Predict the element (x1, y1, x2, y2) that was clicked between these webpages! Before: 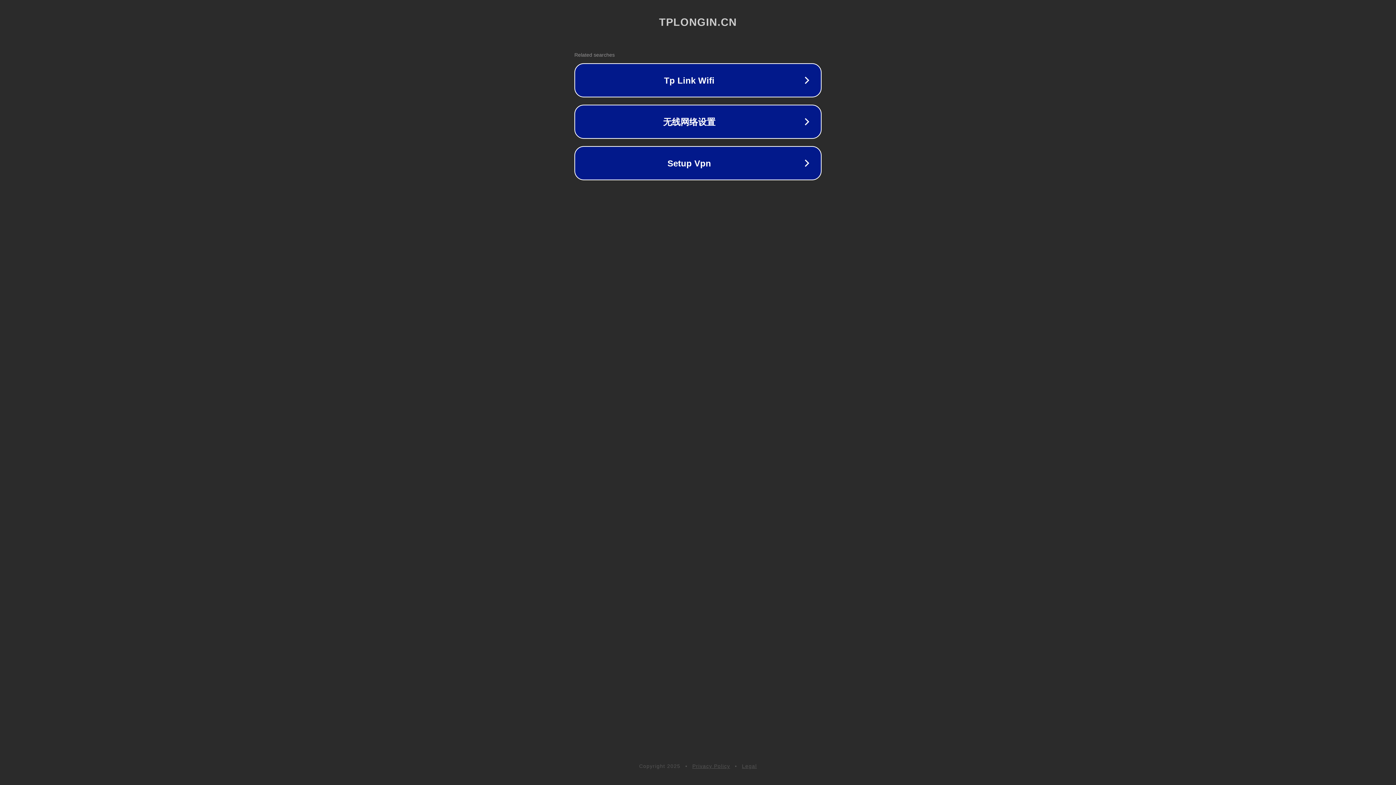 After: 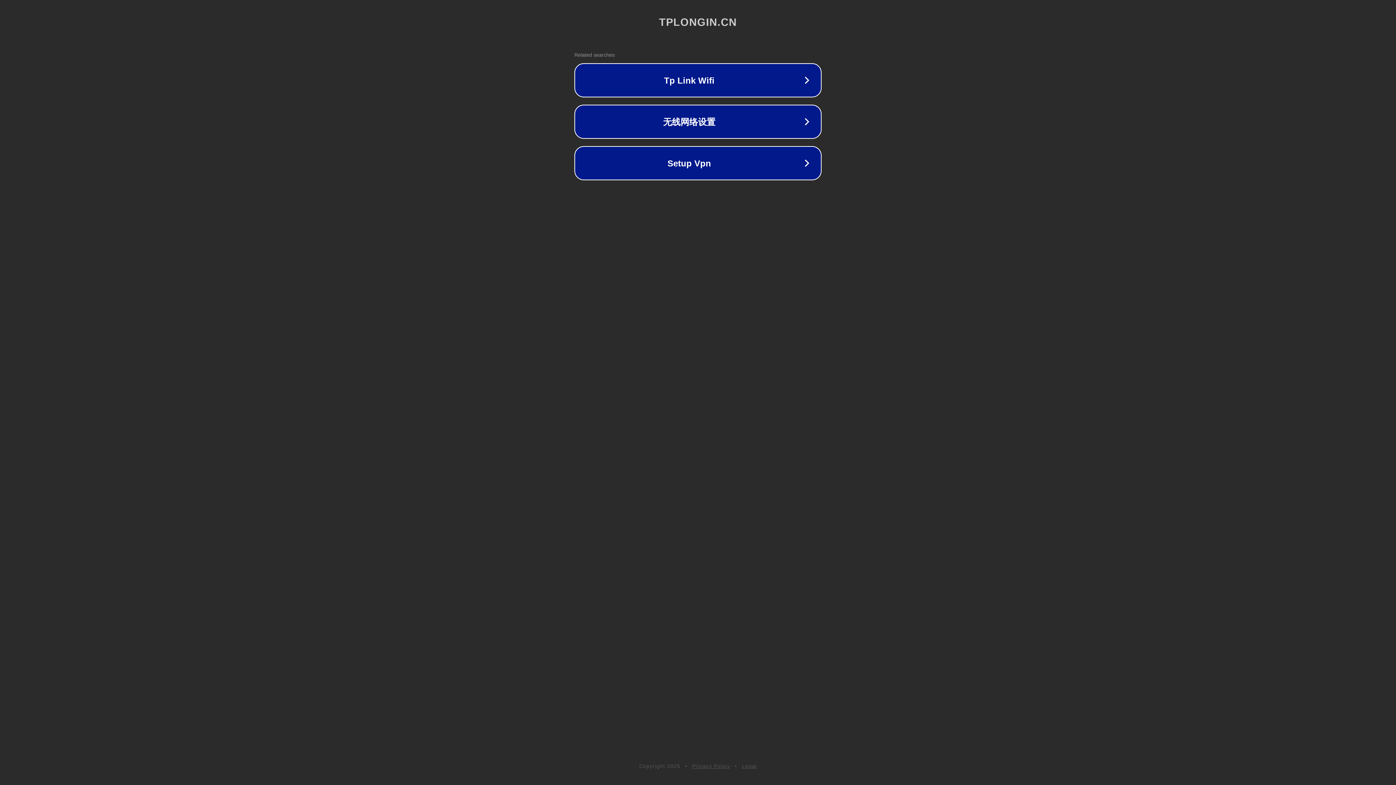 Action: label: Legal bbox: (742, 763, 757, 769)